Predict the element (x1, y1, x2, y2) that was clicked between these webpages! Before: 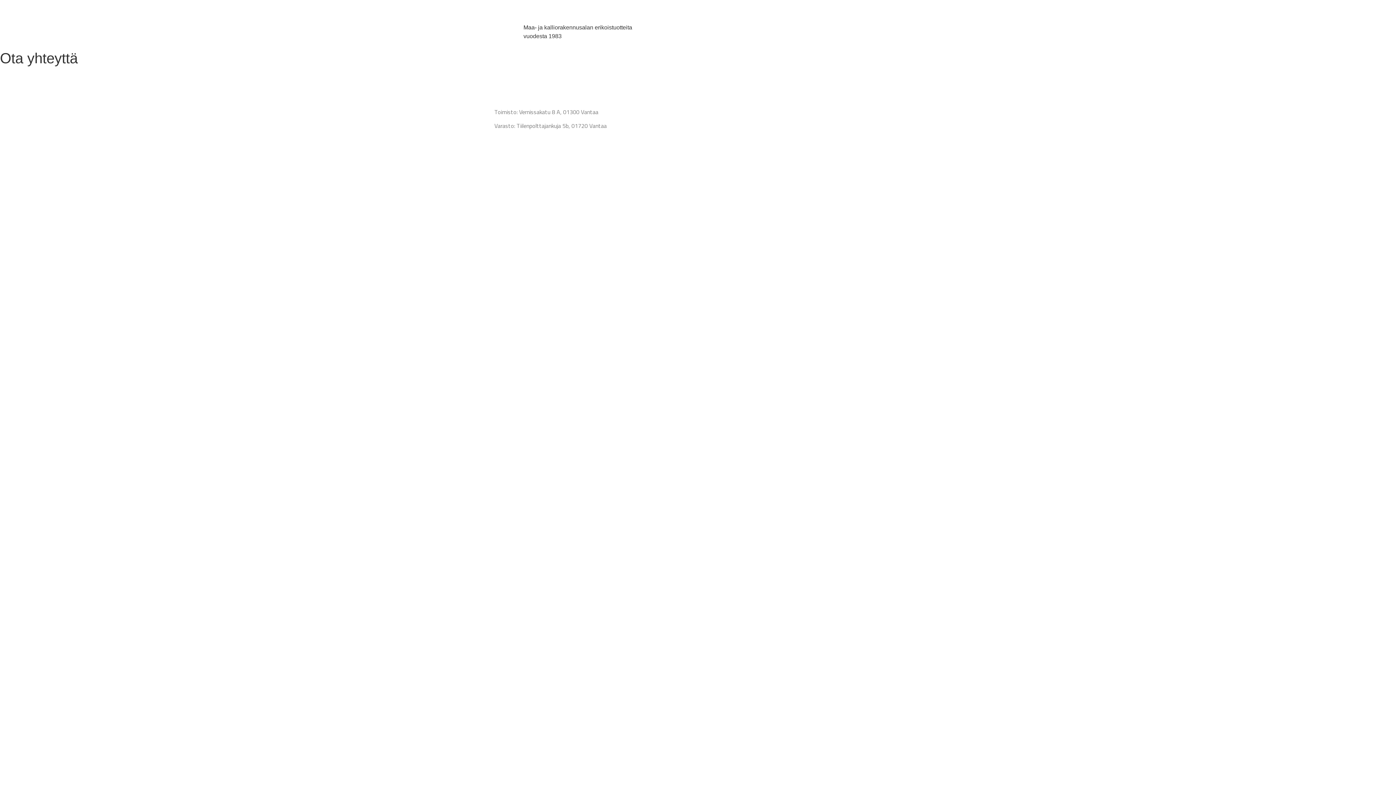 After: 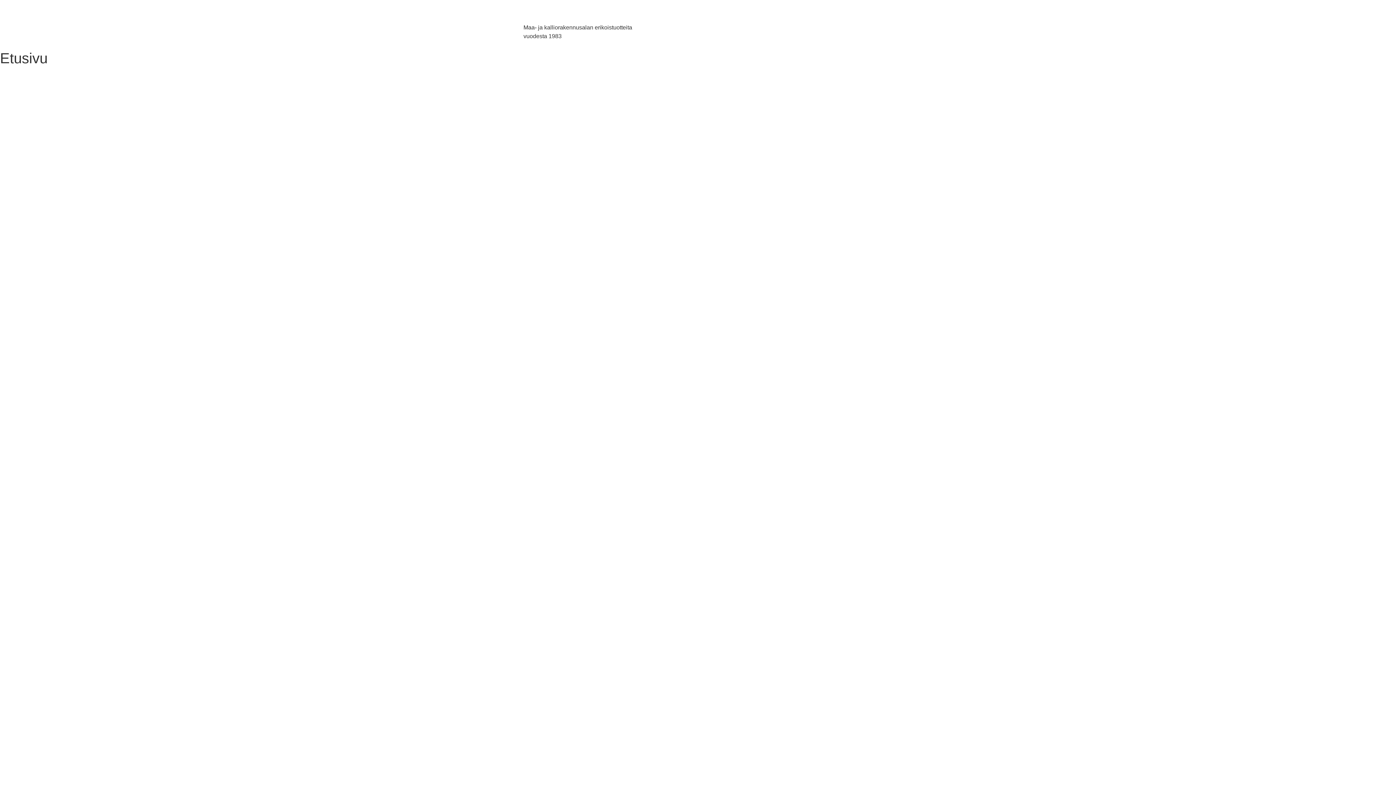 Action: bbox: (523, 3, 564, 25) label: Solcon